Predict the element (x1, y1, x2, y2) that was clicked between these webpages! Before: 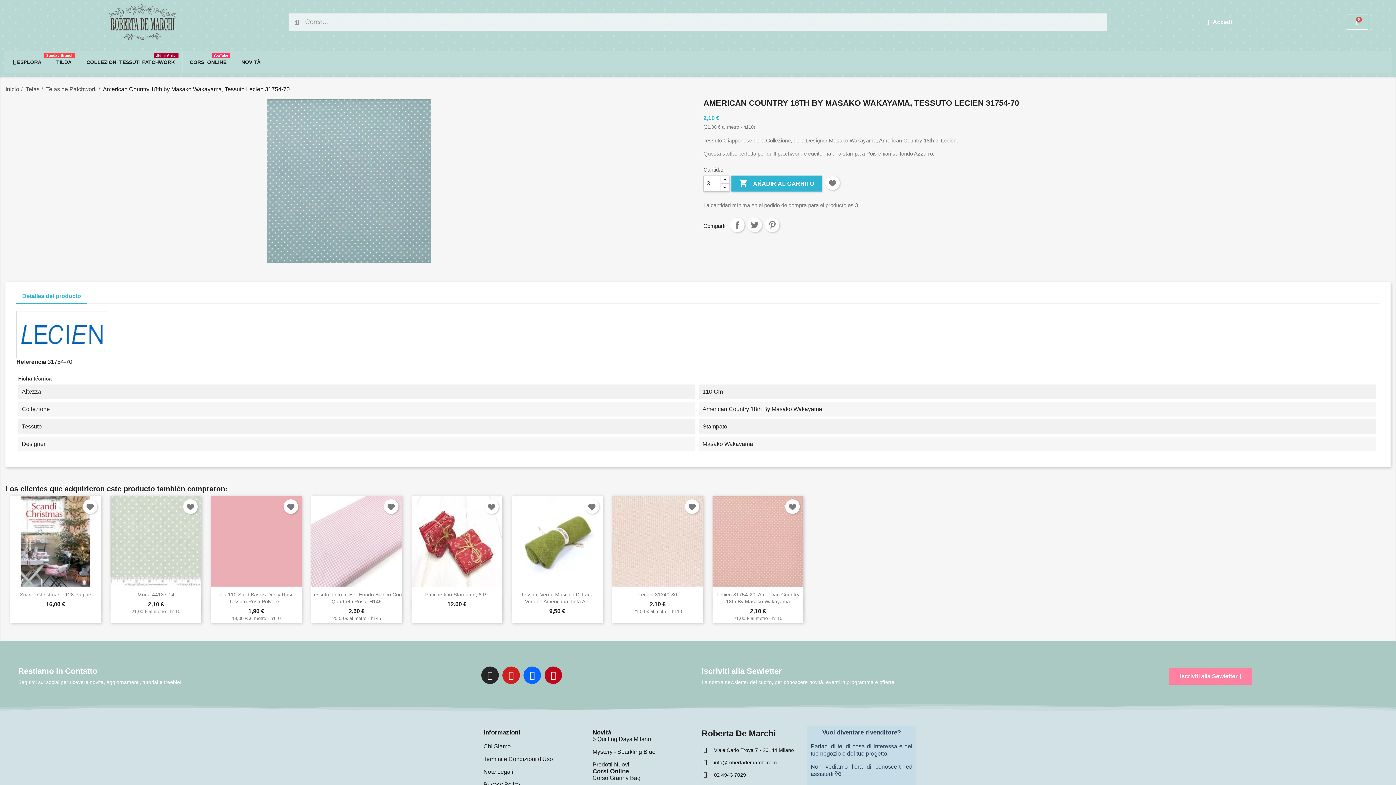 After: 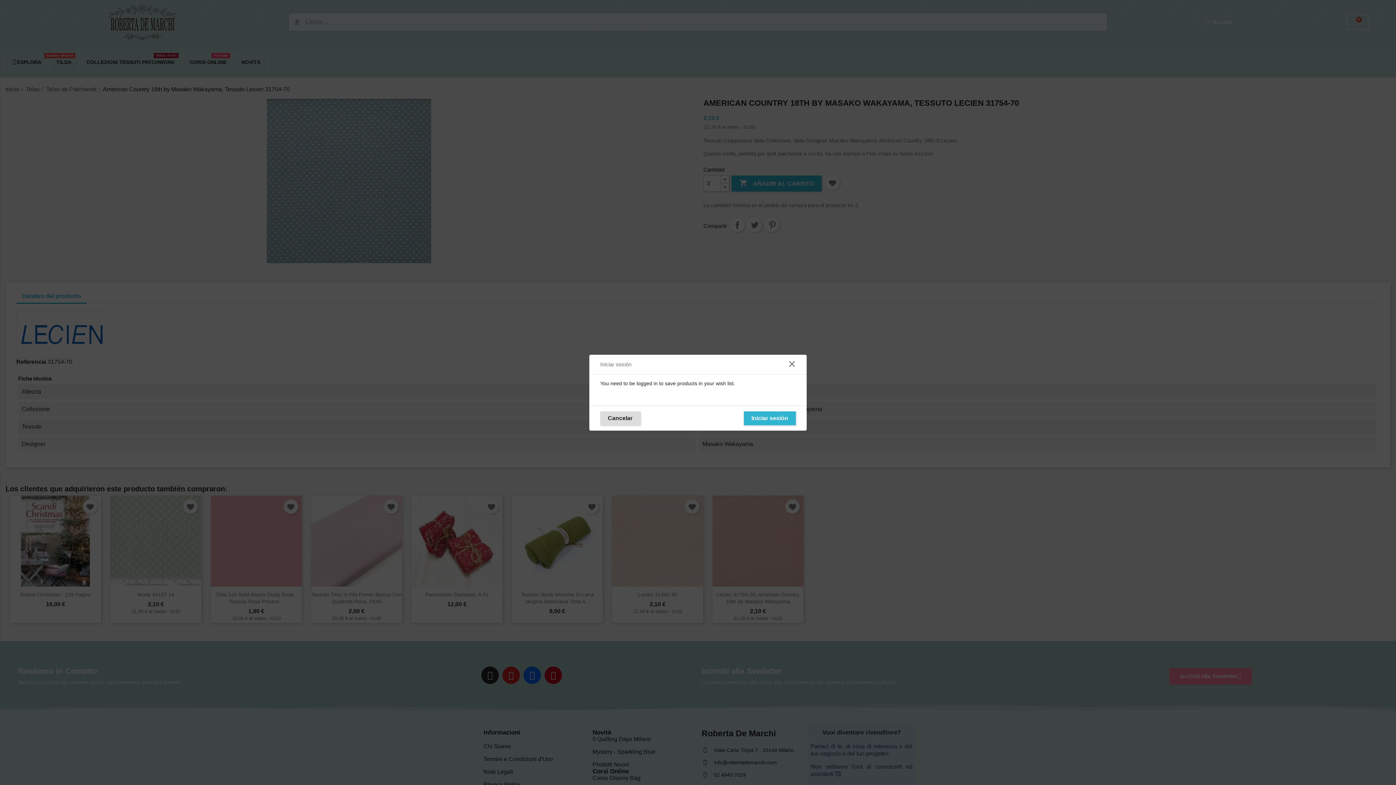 Action: bbox: (82, 499, 97, 514)